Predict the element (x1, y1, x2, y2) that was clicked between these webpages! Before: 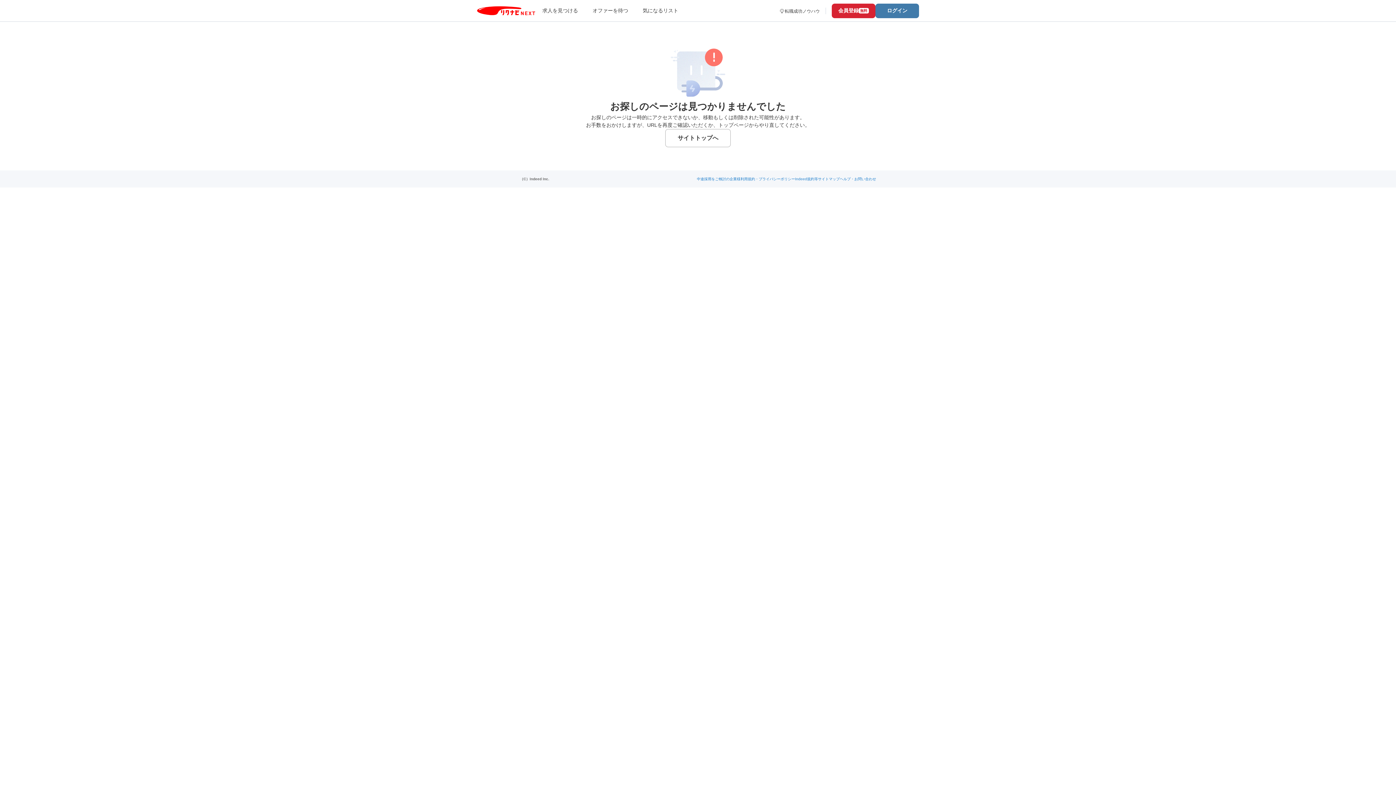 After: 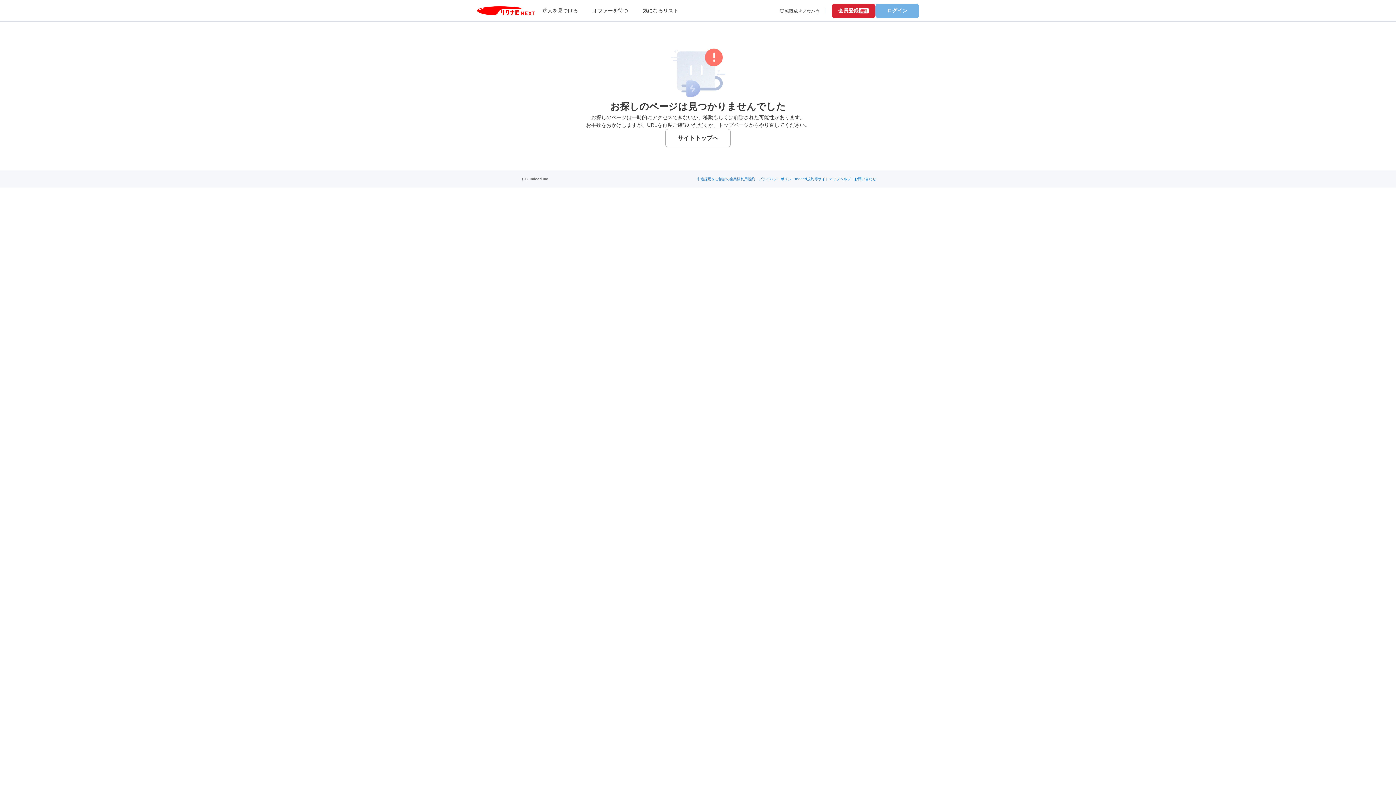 Action: bbox: (875, 3, 919, 18) label: ログイン